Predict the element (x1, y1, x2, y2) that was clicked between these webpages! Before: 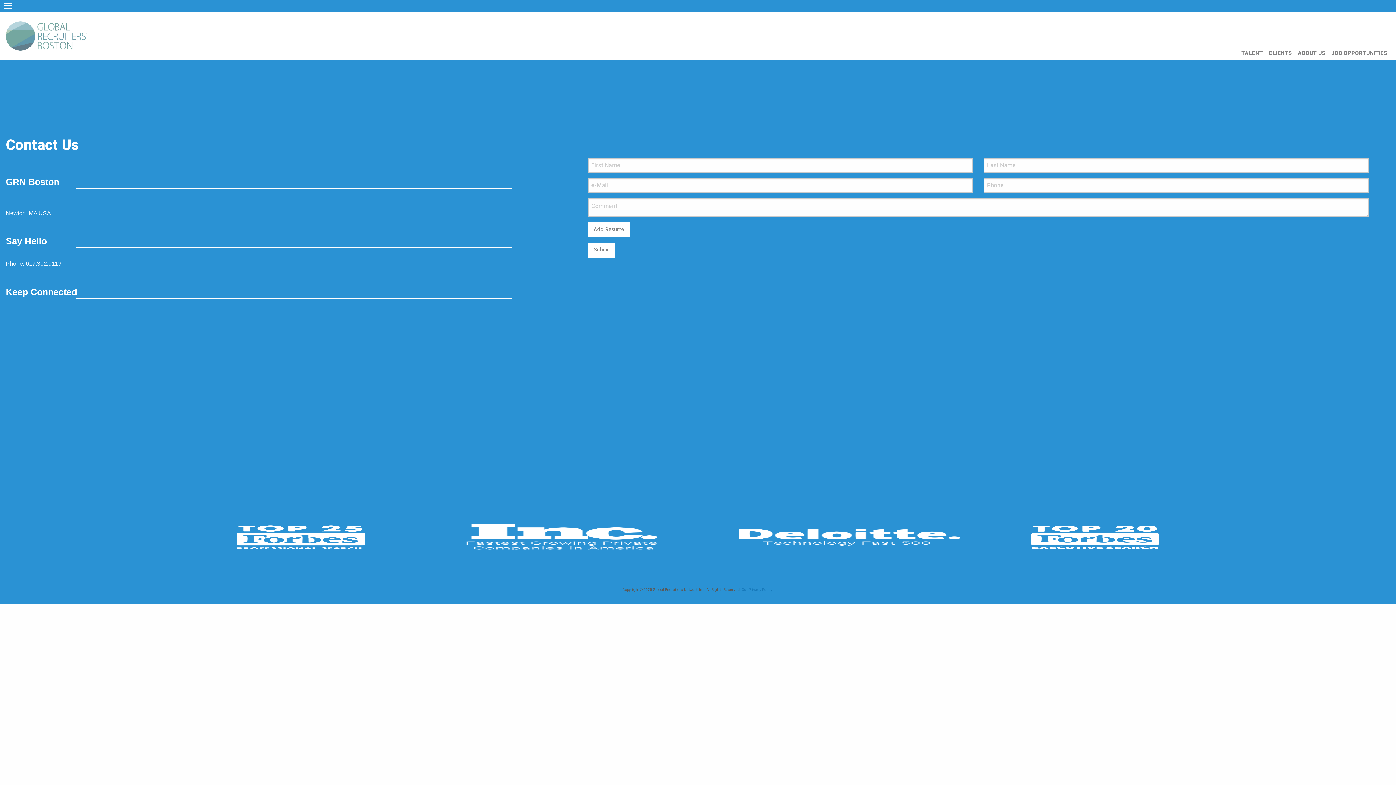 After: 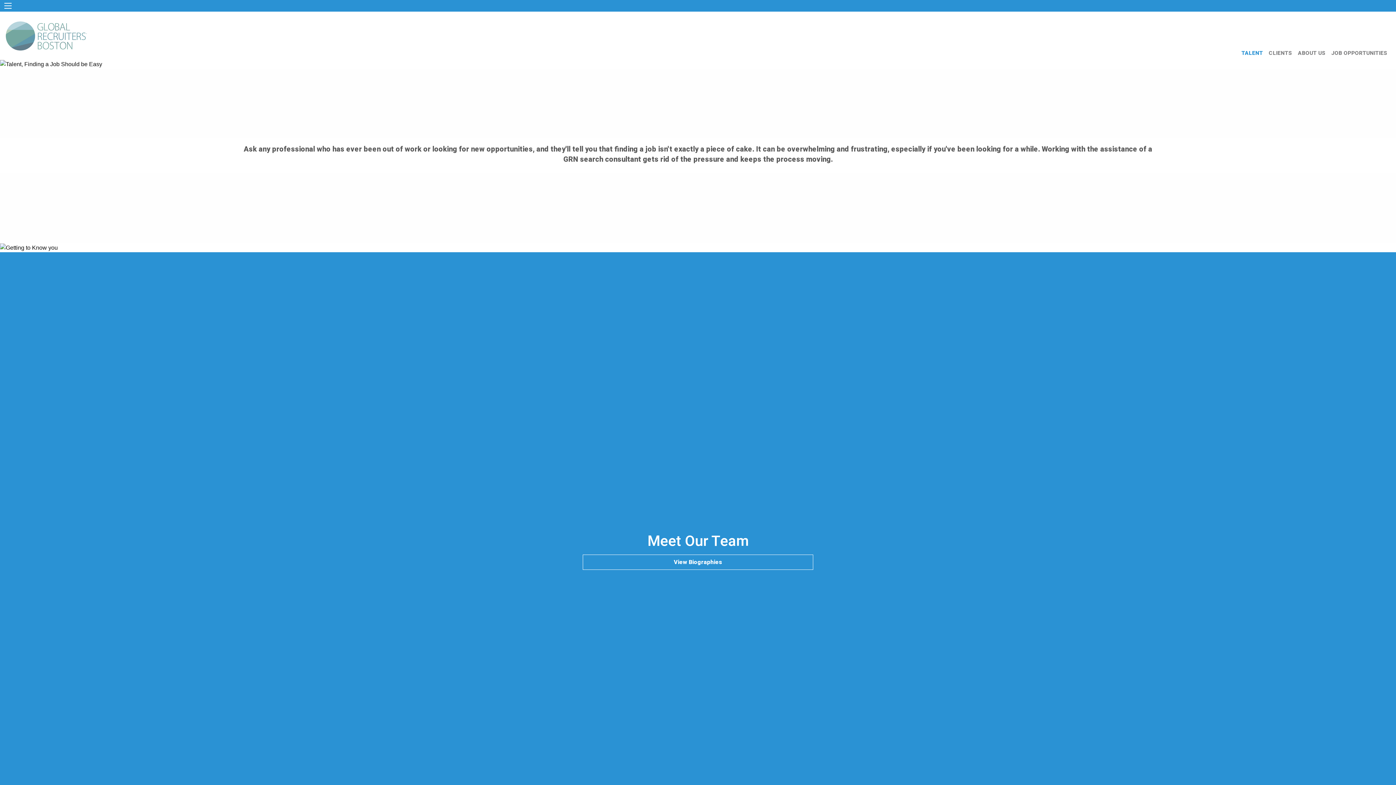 Action: label: TALENT bbox: (1241, 46, 1269, 60)